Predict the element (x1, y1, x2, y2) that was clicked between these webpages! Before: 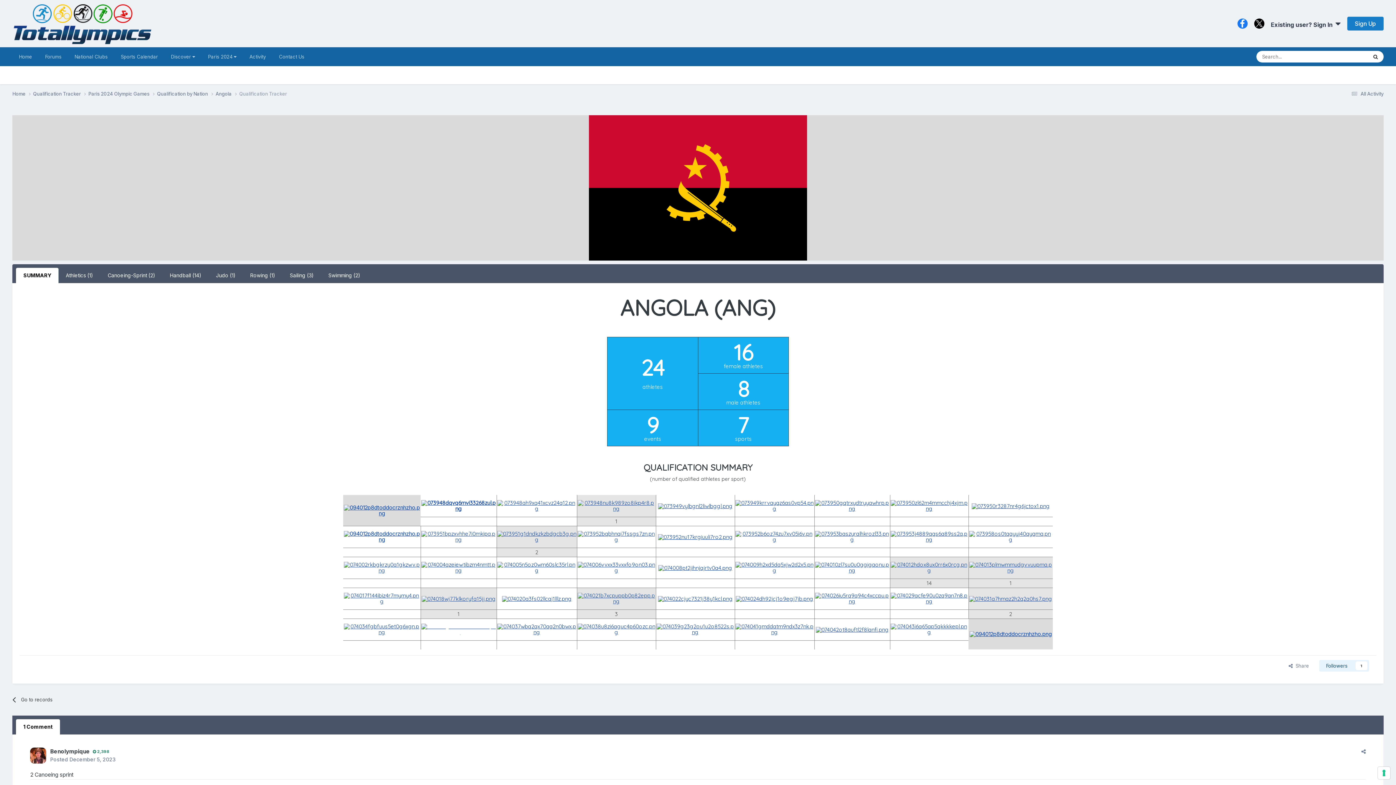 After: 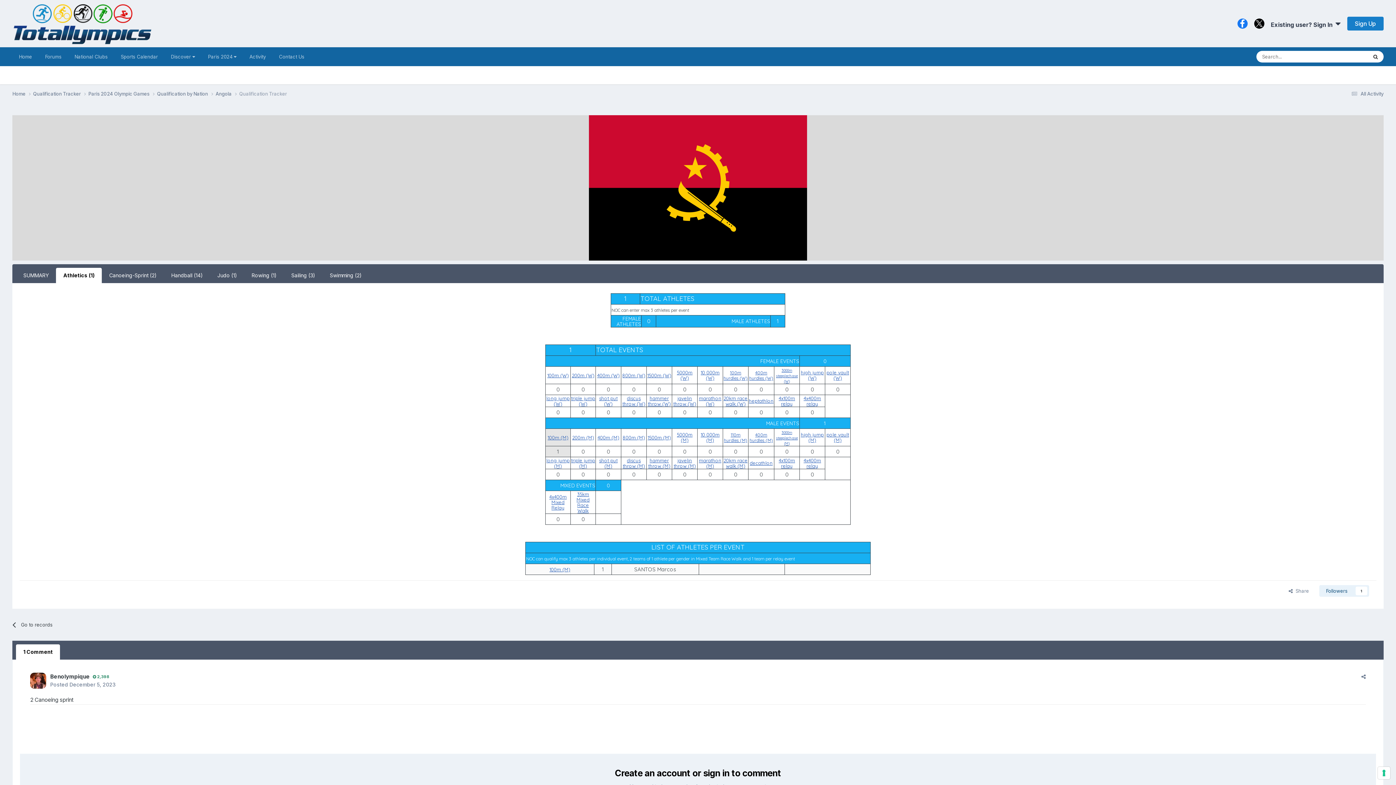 Action: label: Athletics (1) bbox: (58, 267, 100, 283)